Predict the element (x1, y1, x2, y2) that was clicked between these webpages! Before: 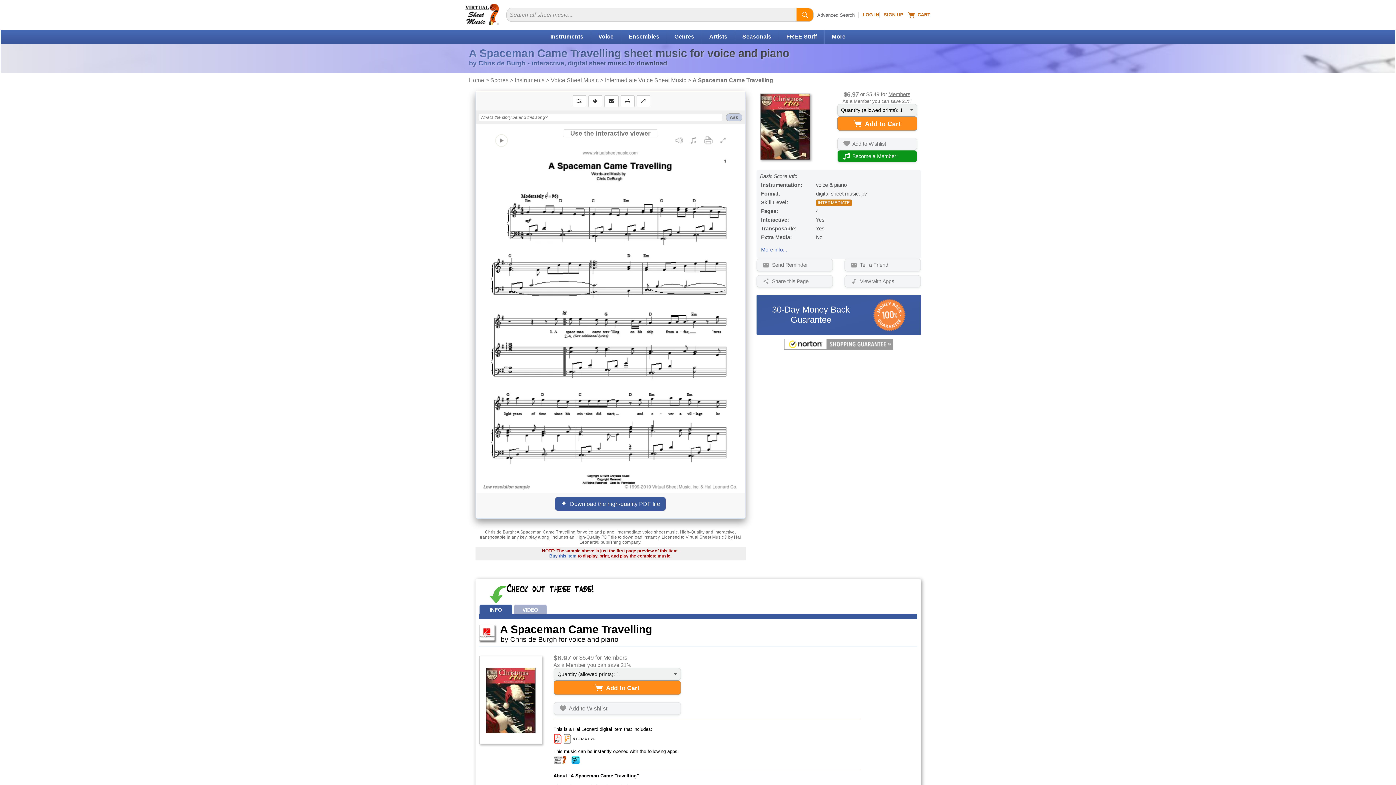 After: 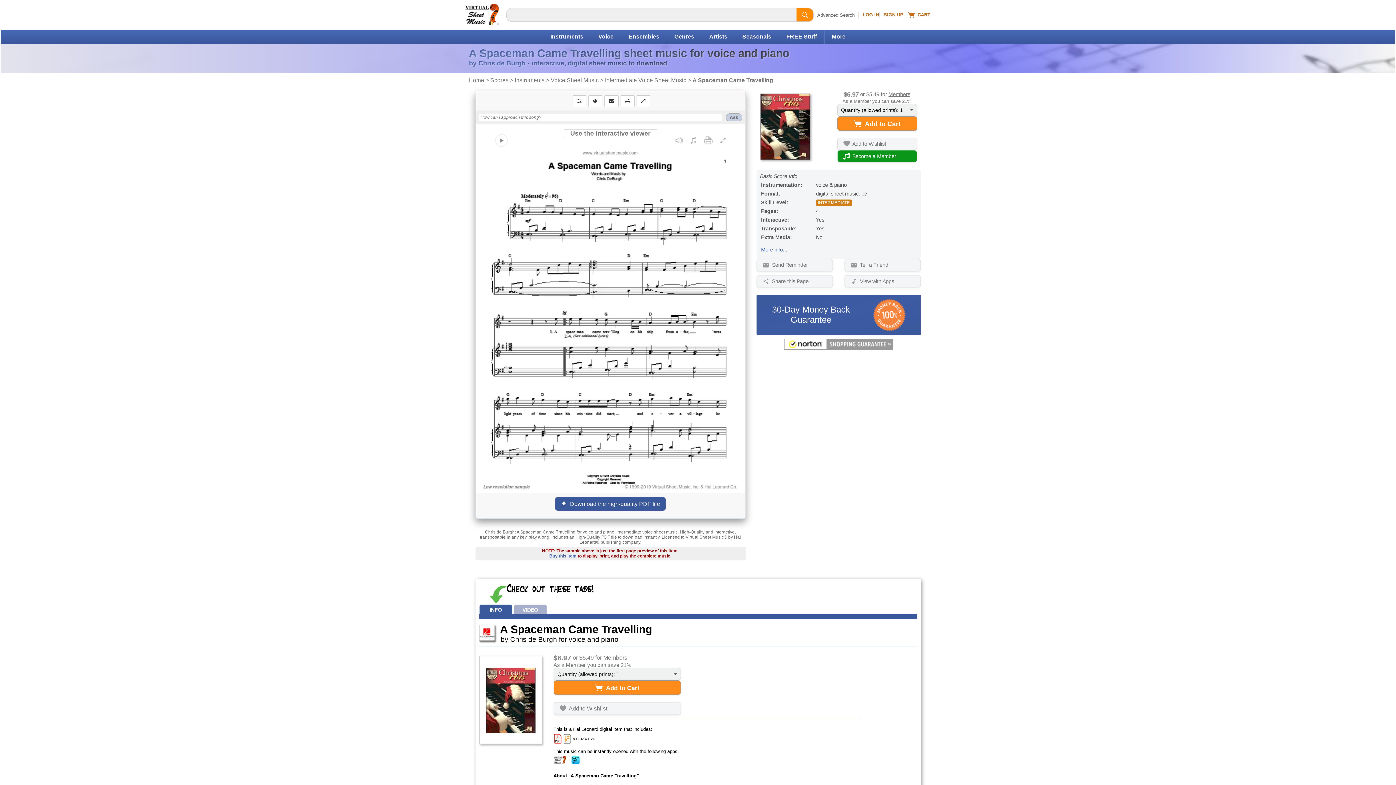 Action: bbox: (789, 13, 793, 16)